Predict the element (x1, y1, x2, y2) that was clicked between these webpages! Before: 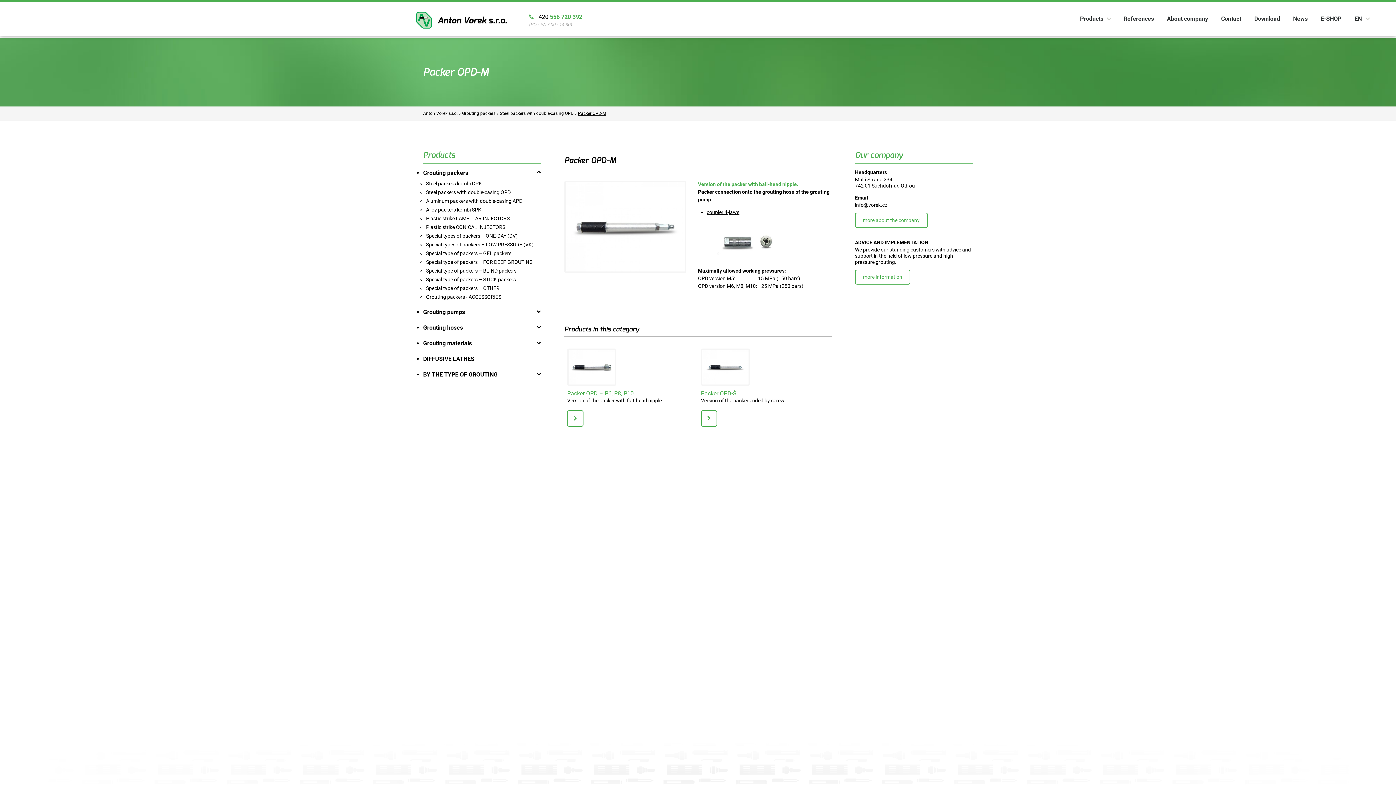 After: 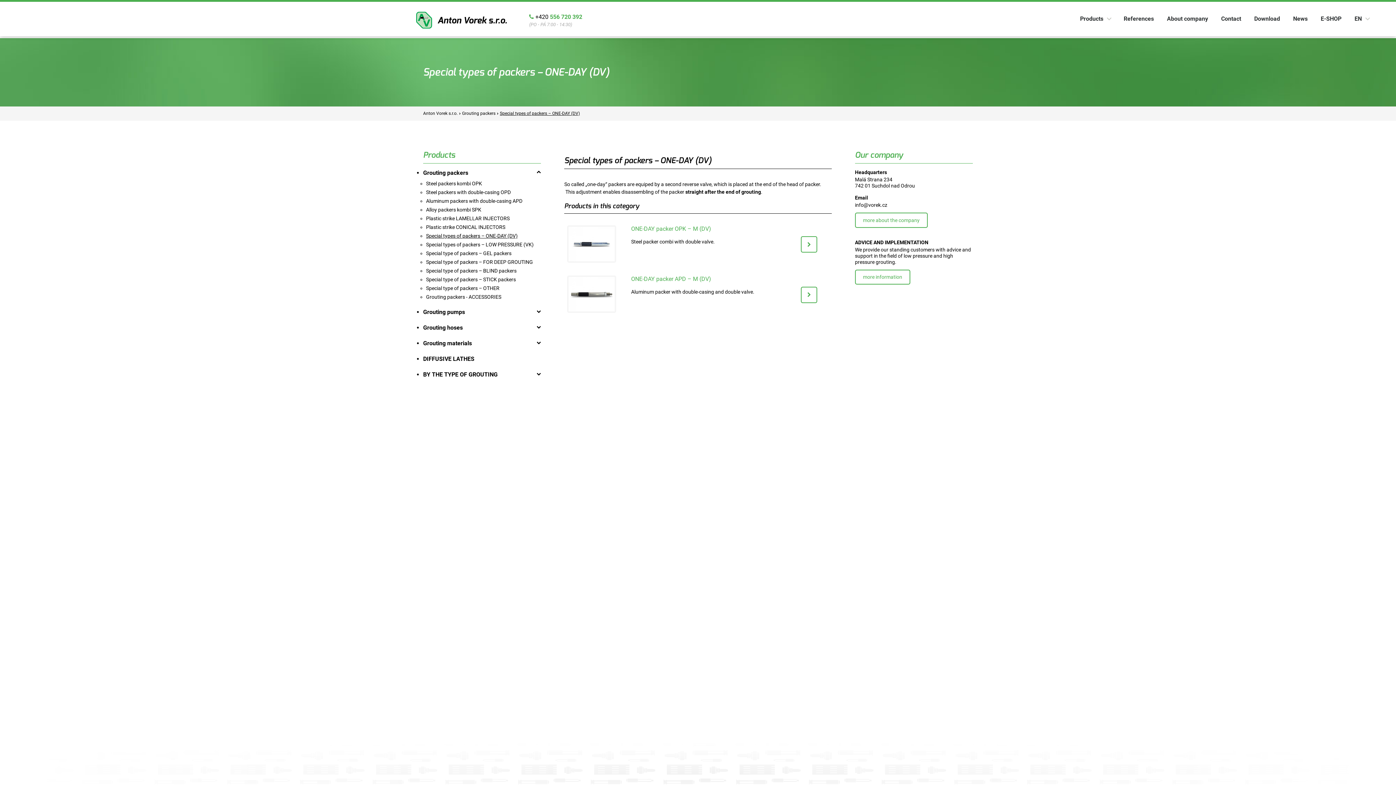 Action: bbox: (426, 233, 541, 238) label: Special types of packers – ONE-DAY (DV)